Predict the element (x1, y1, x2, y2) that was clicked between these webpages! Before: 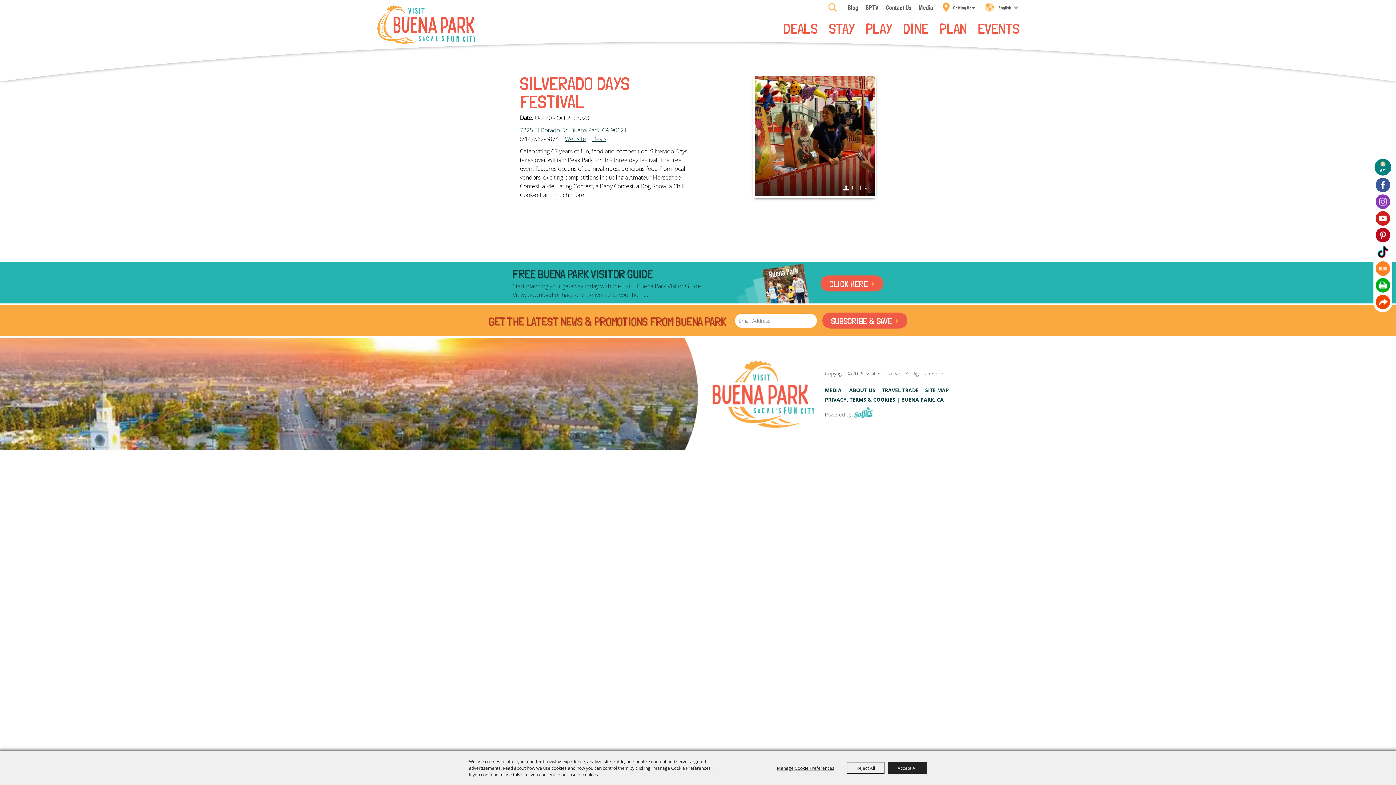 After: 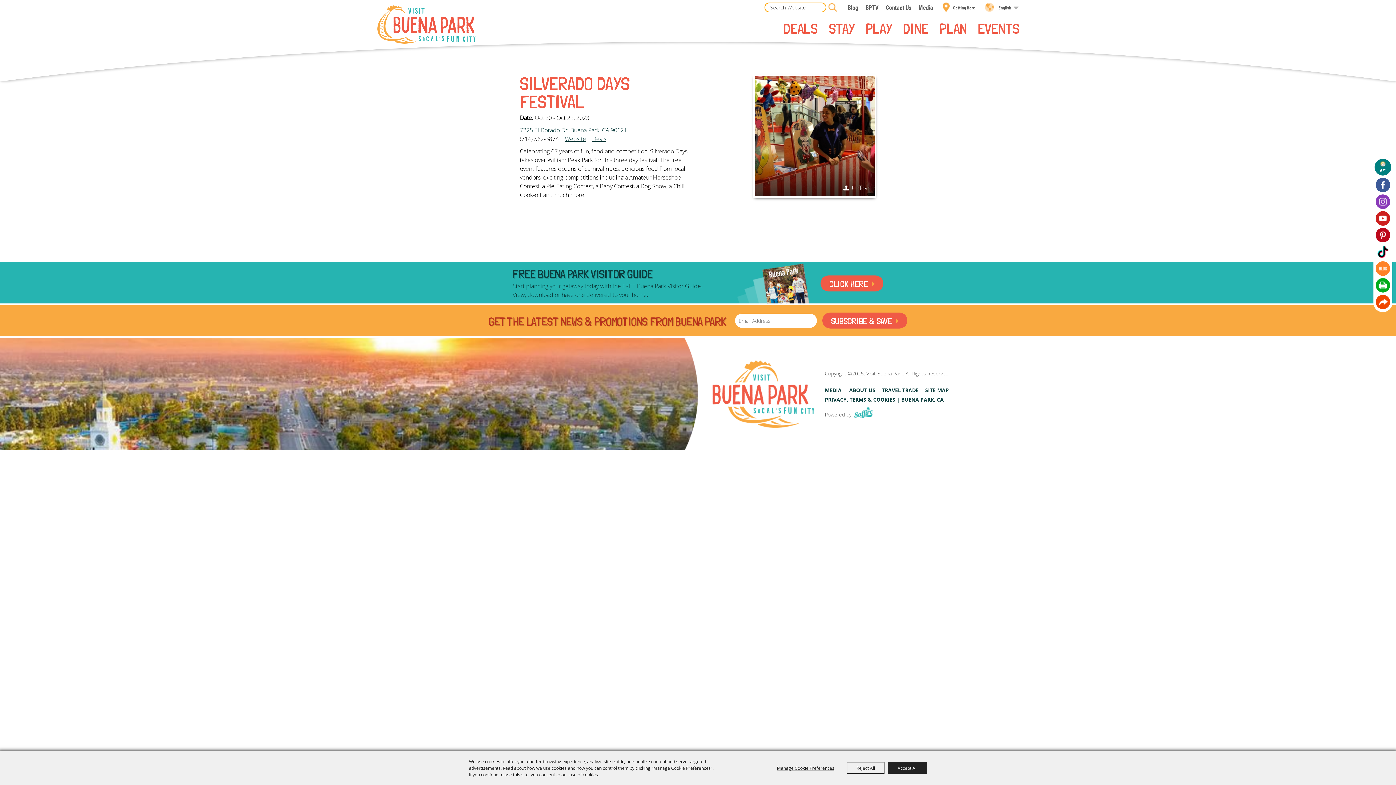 Action: label: Search bbox: (826, 1, 839, 12)